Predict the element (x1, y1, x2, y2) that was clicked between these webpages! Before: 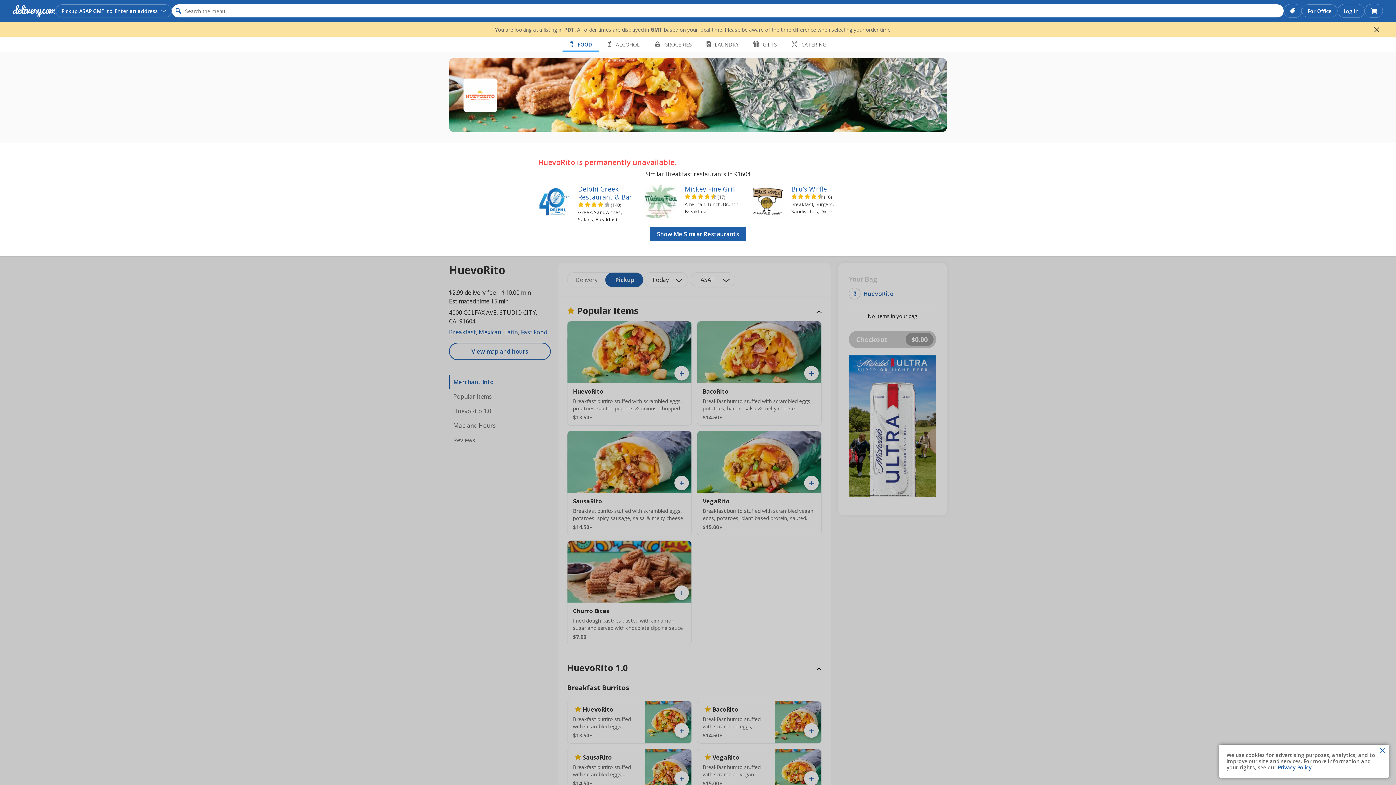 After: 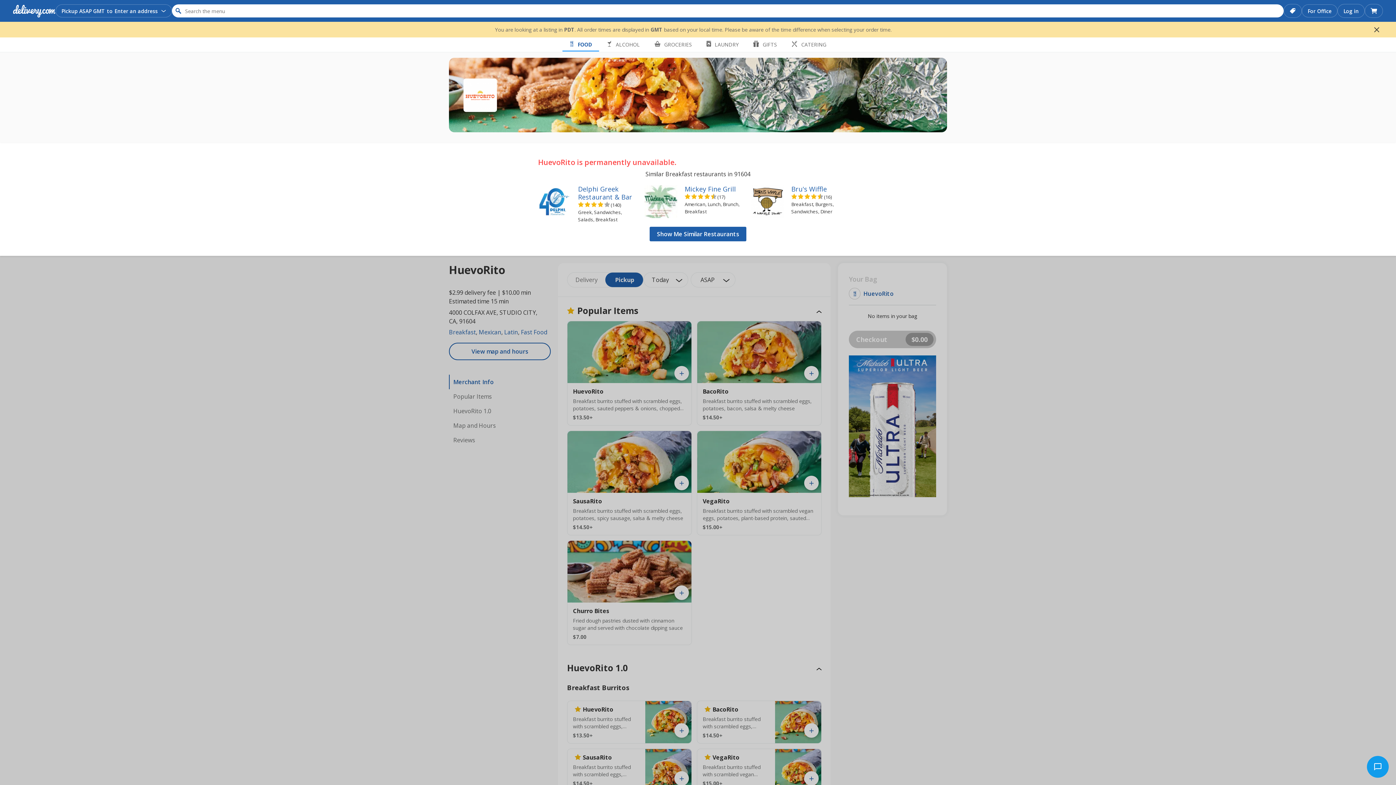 Action: bbox: (1376, 745, 1389, 757) label: Close Toast